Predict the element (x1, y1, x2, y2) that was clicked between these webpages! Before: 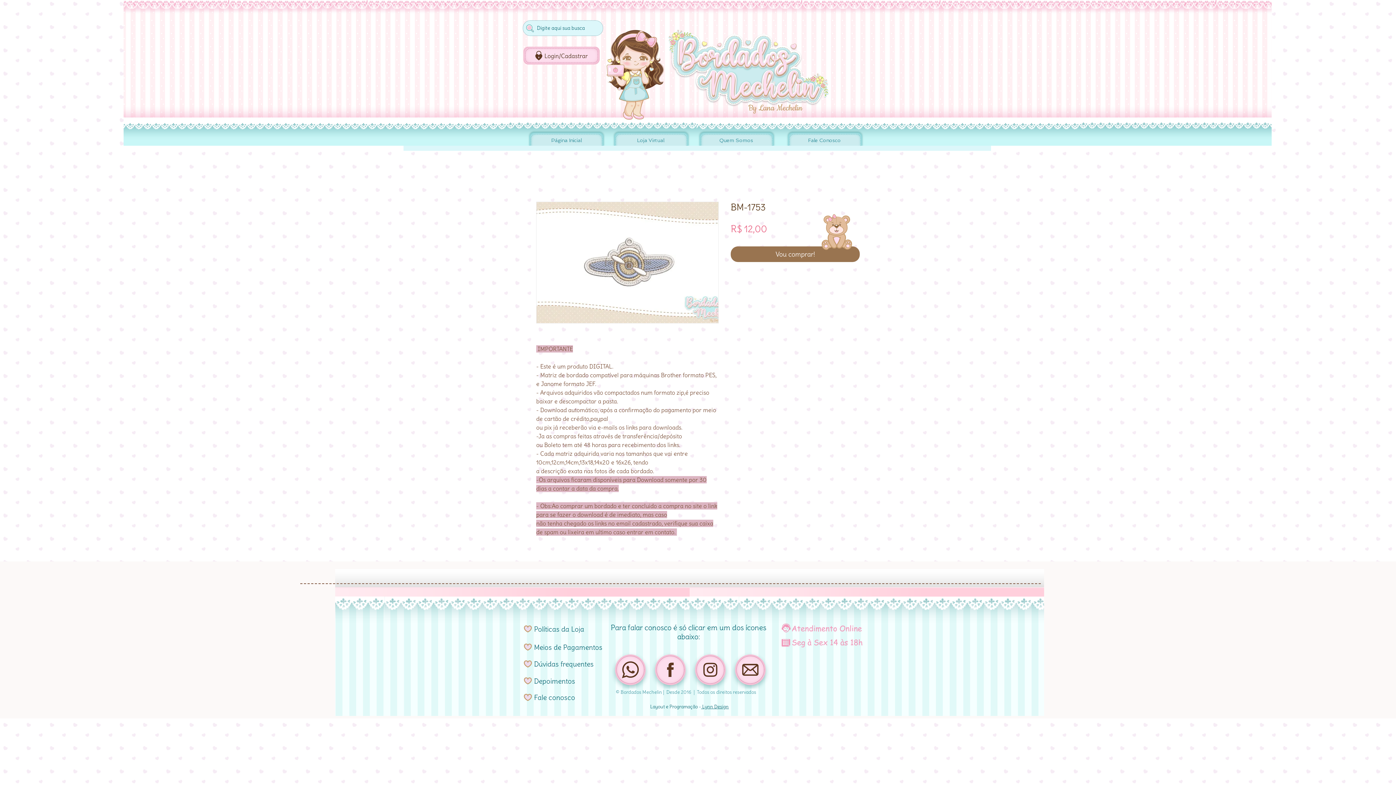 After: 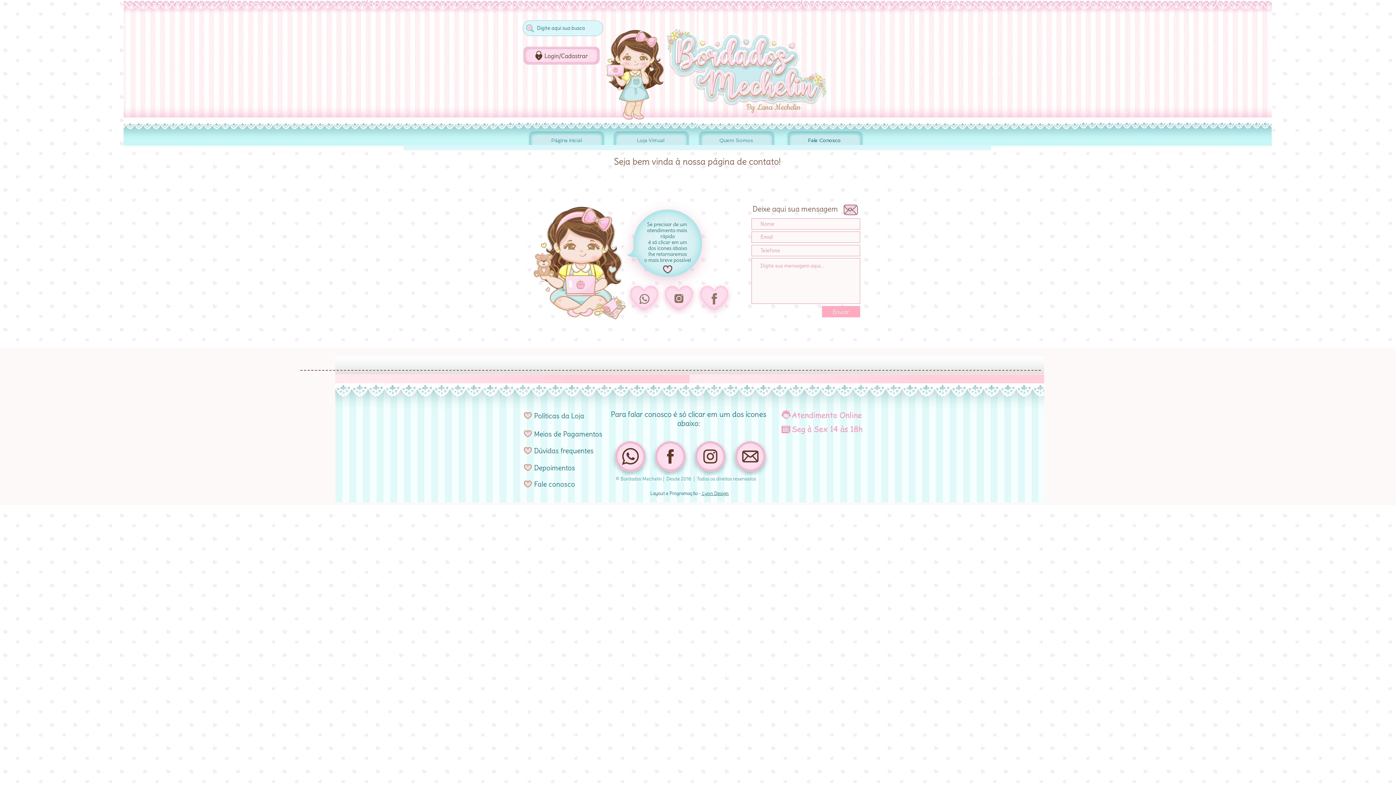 Action: label: Fale conosco bbox: (534, 693, 575, 702)